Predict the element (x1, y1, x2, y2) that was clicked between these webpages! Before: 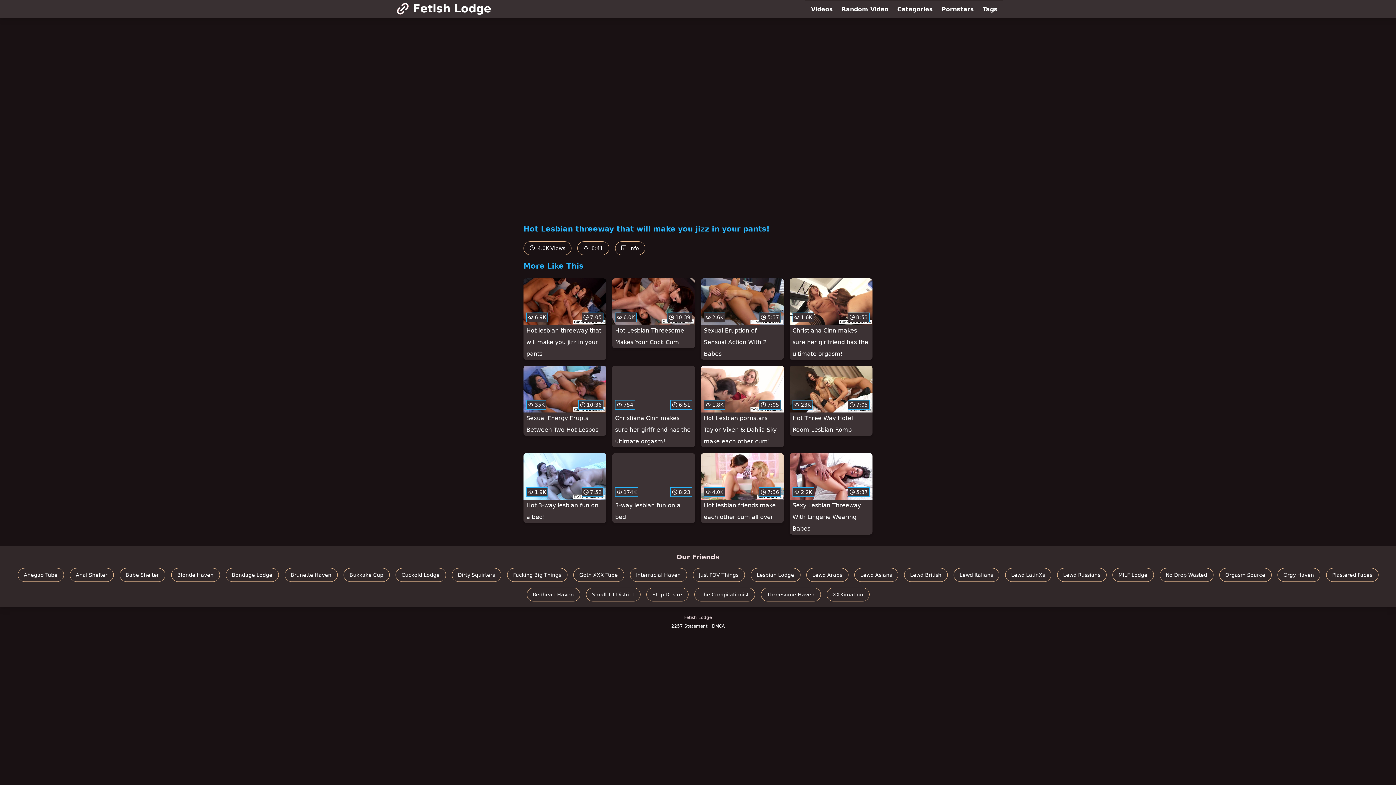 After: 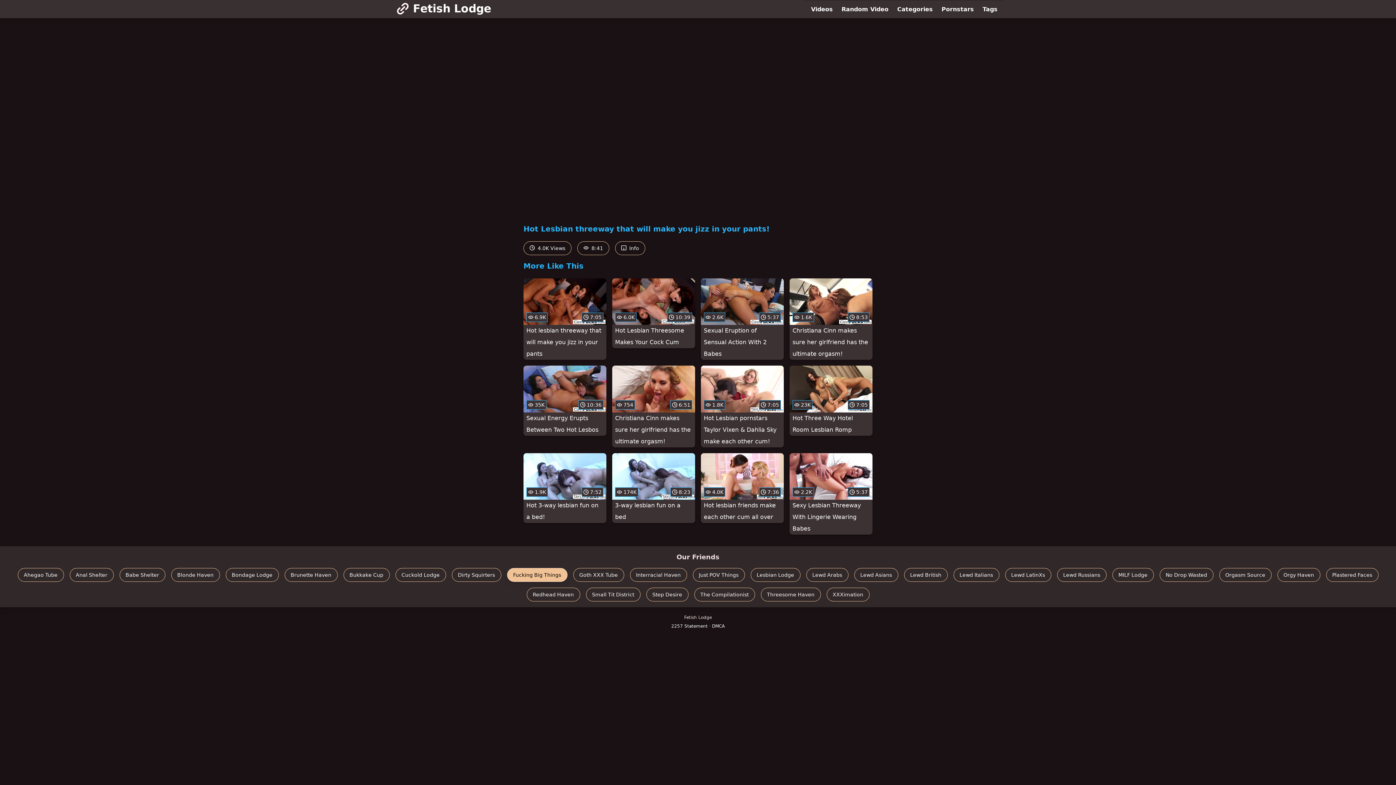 Action: label: Fucking Big Things bbox: (507, 568, 567, 582)